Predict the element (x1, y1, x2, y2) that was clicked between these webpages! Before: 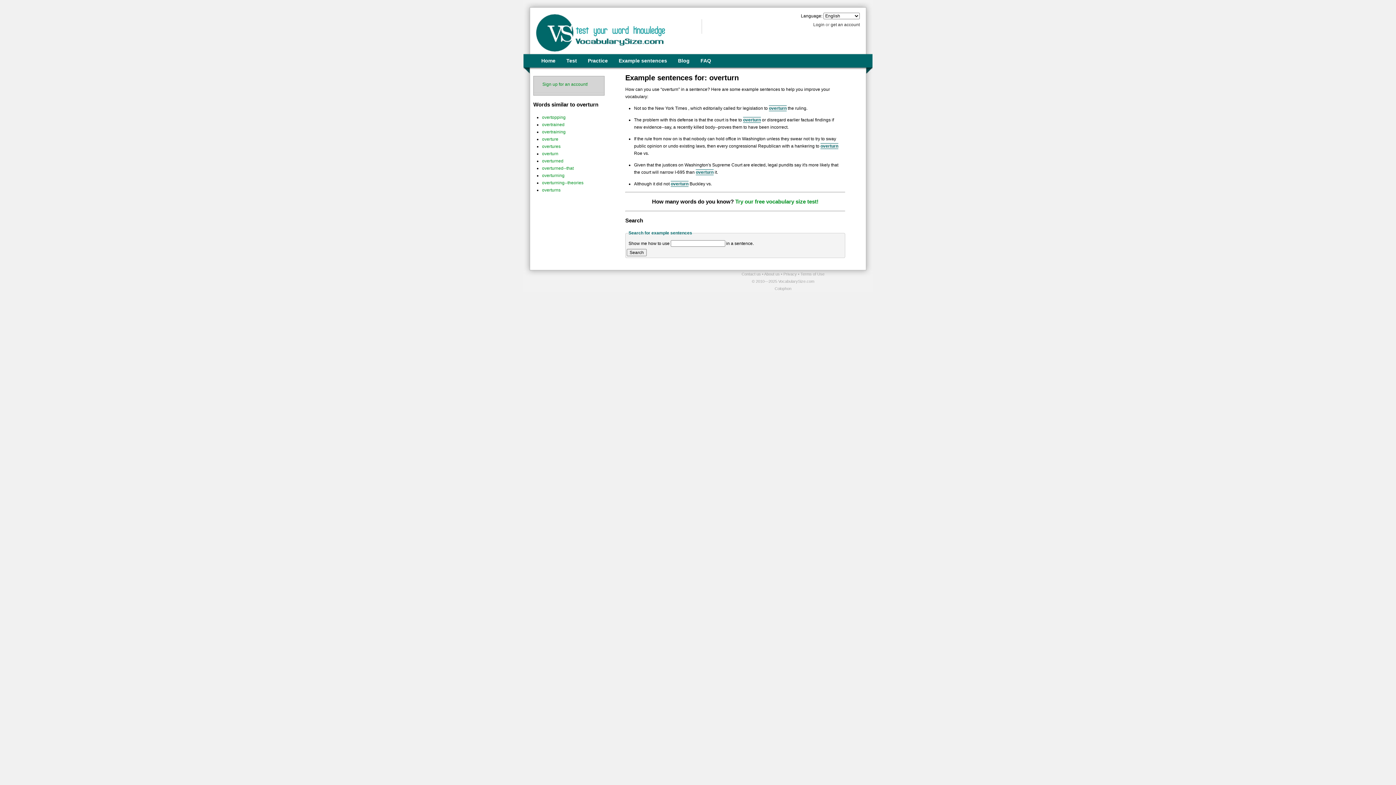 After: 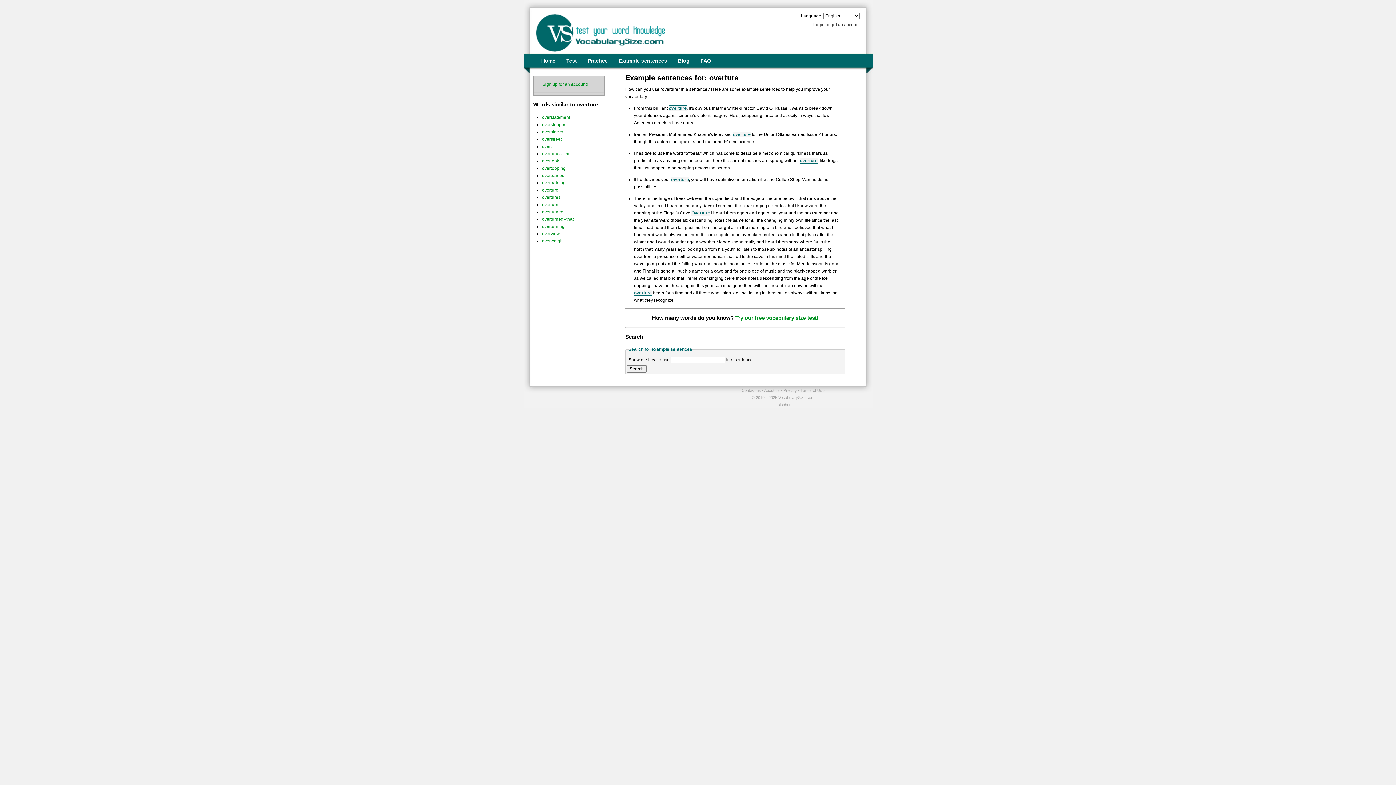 Action: bbox: (542, 136, 558, 141) label: overture